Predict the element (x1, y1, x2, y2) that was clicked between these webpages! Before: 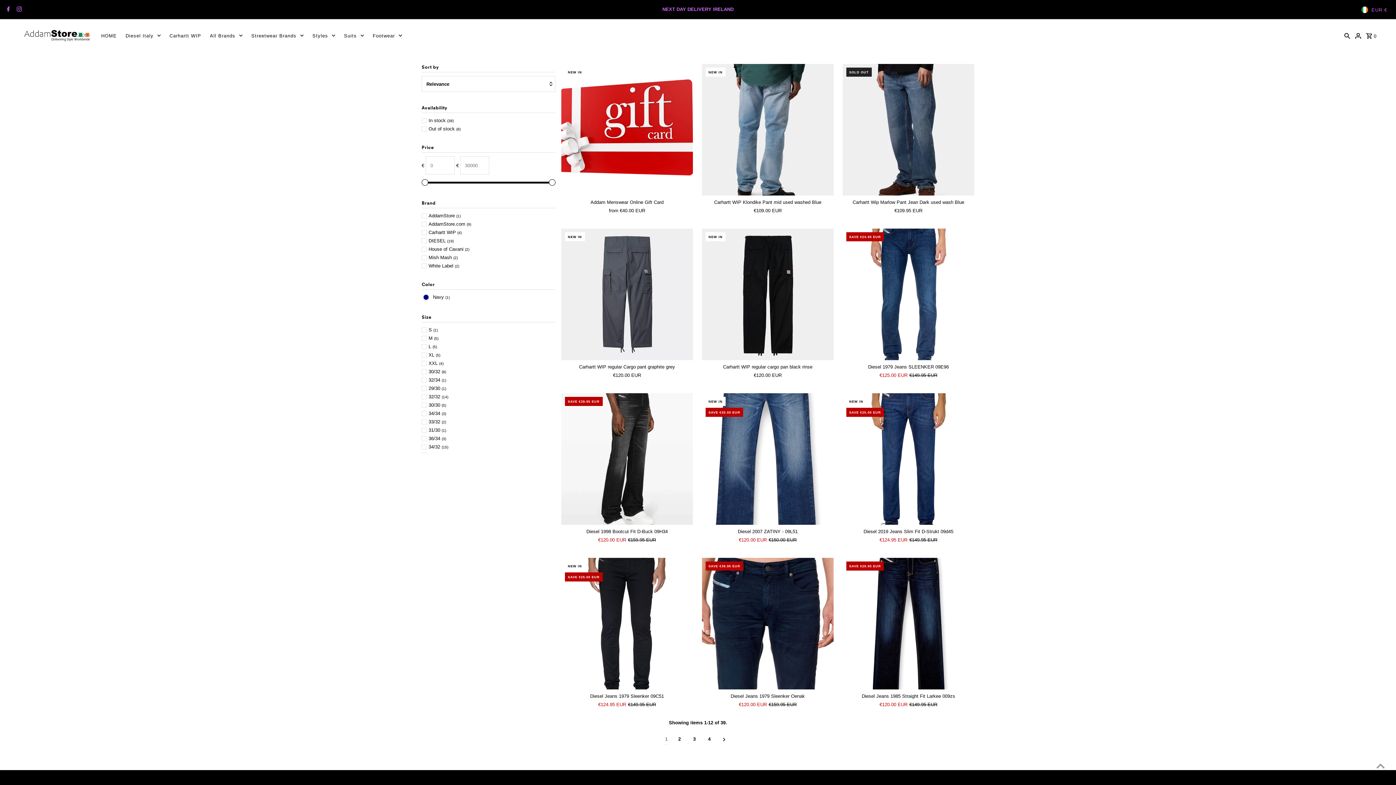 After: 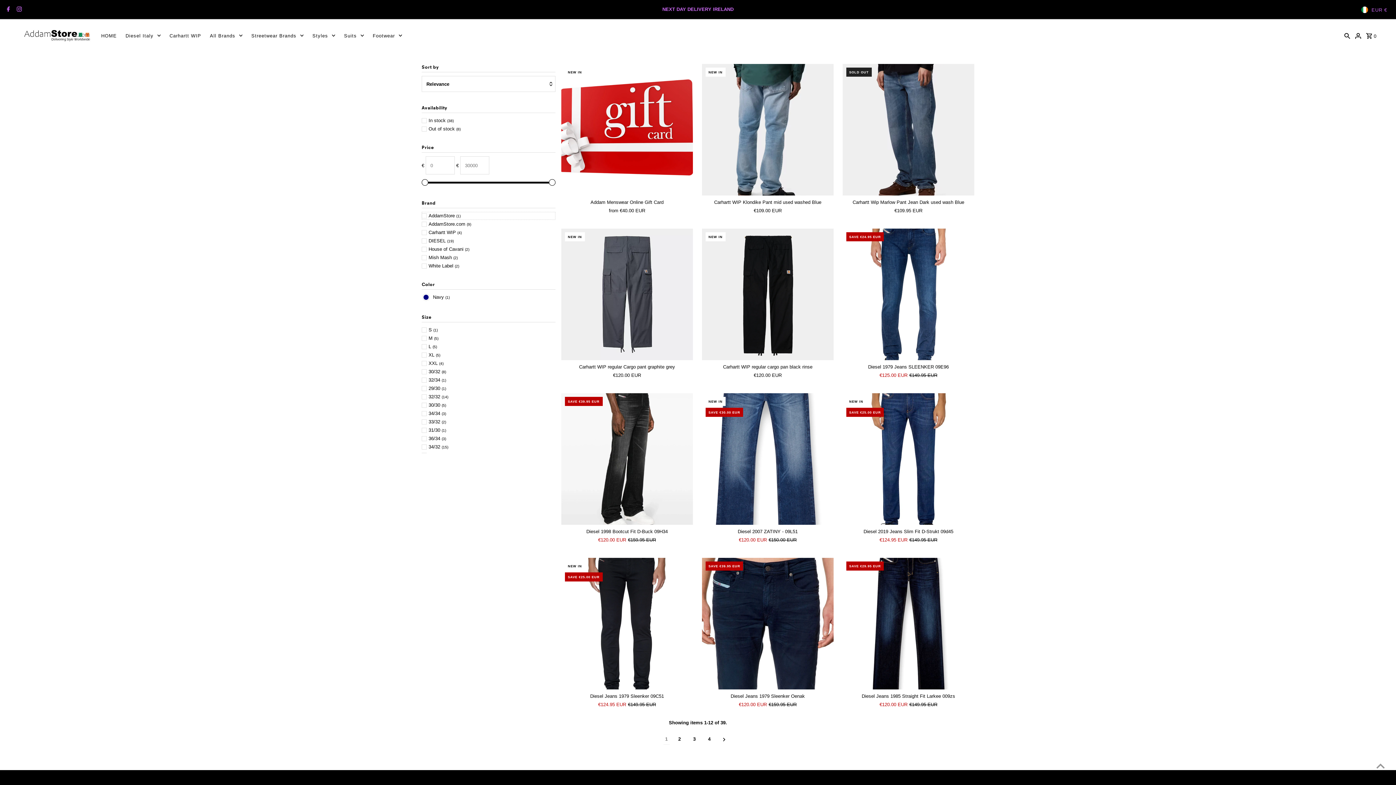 Action: bbox: (421, 212, 555, 220) label: AddamStore (1)